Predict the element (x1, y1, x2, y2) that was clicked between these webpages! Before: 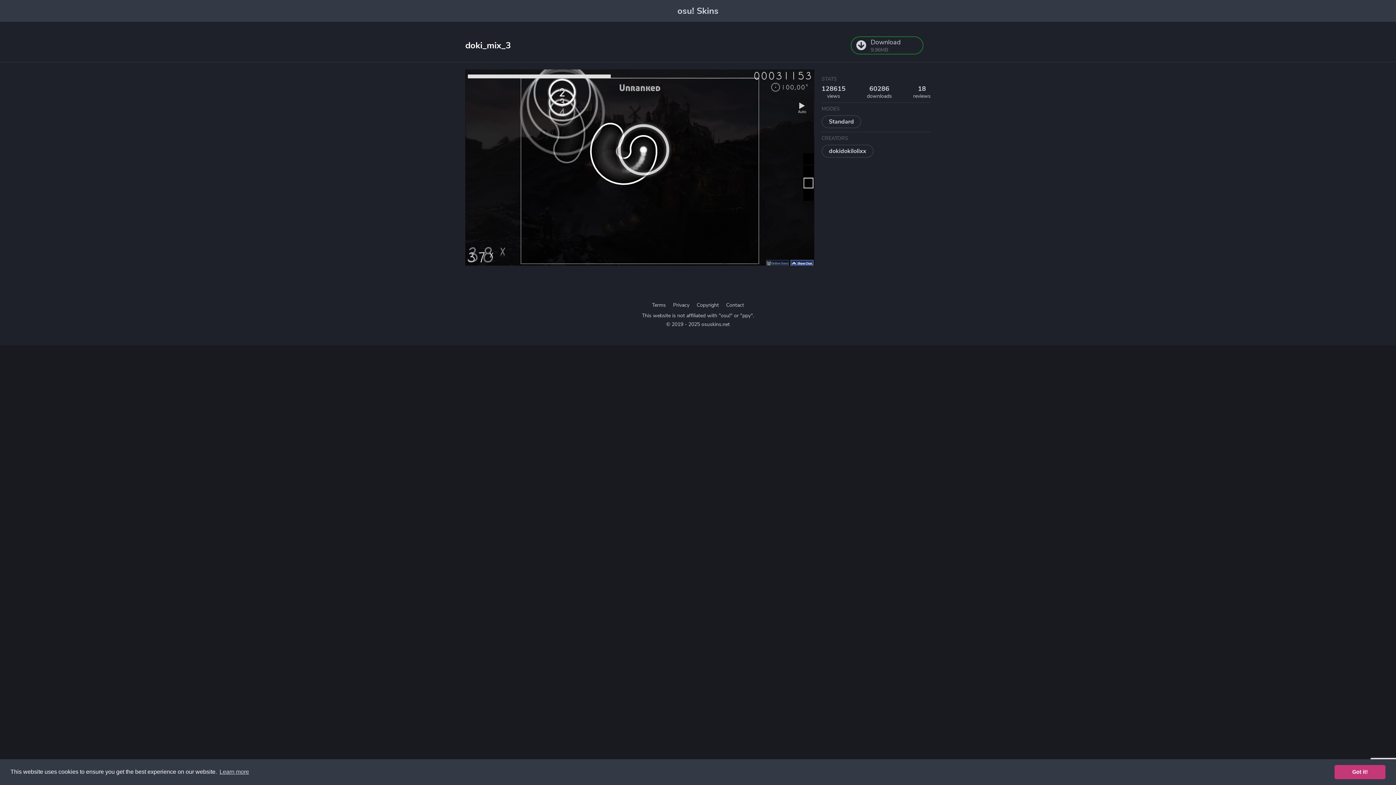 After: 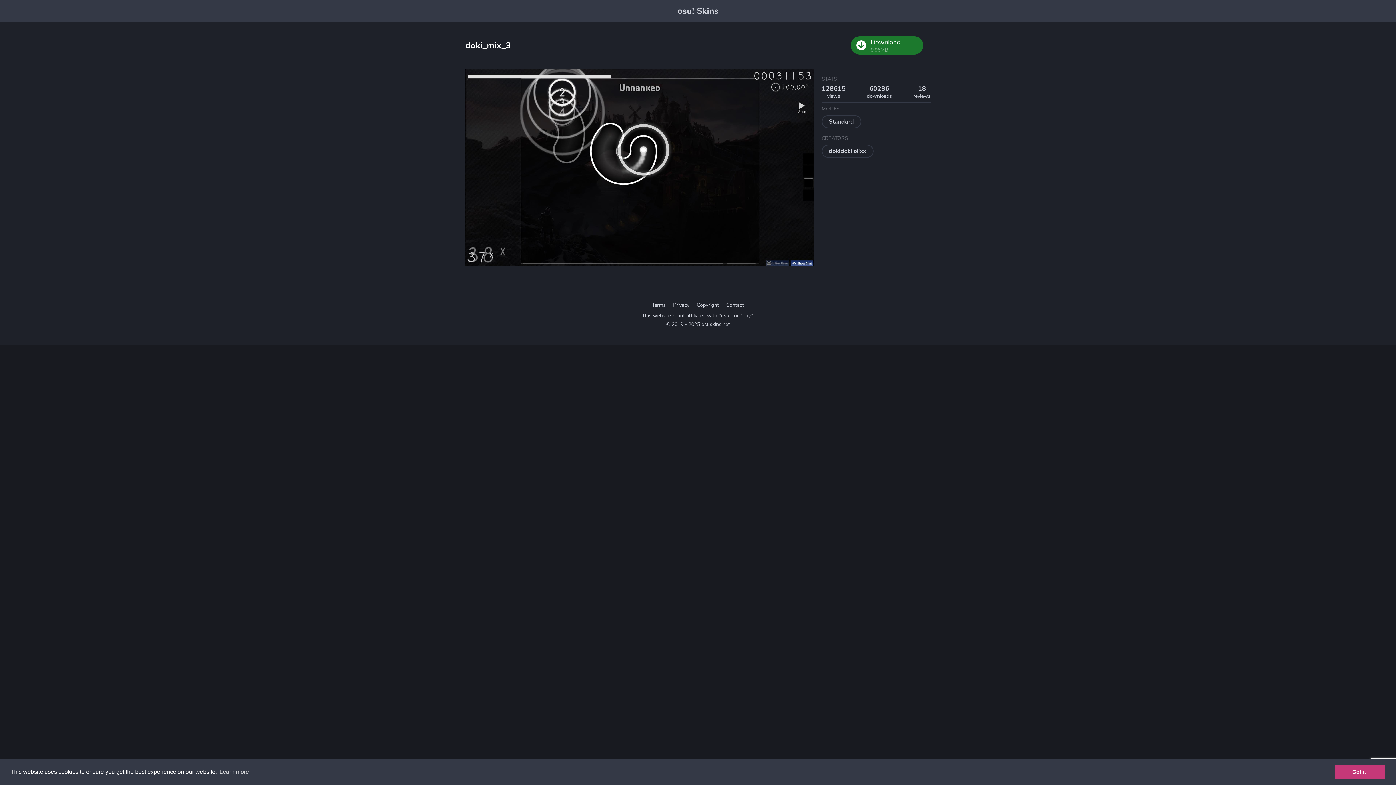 Action: bbox: (850, 36, 923, 54) label: Download
9.96MB